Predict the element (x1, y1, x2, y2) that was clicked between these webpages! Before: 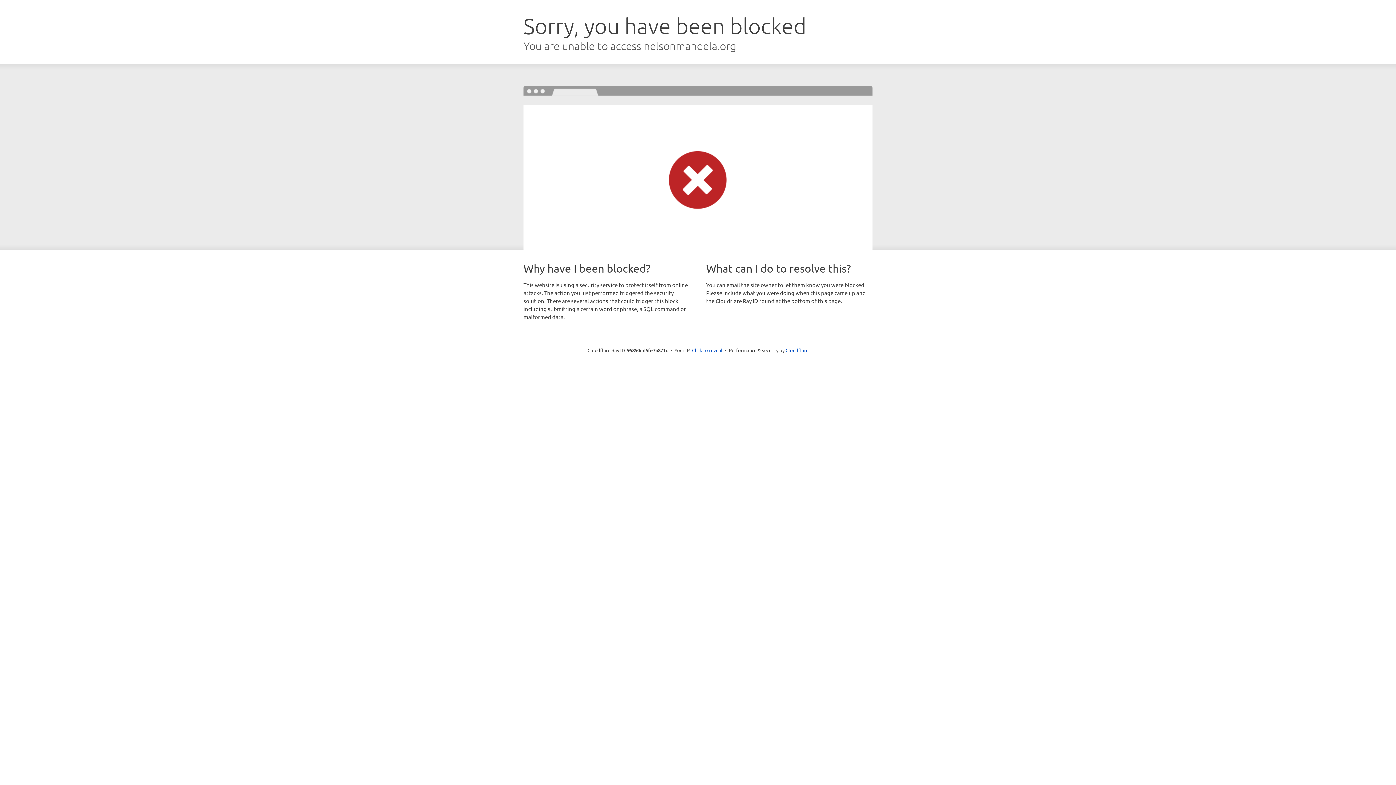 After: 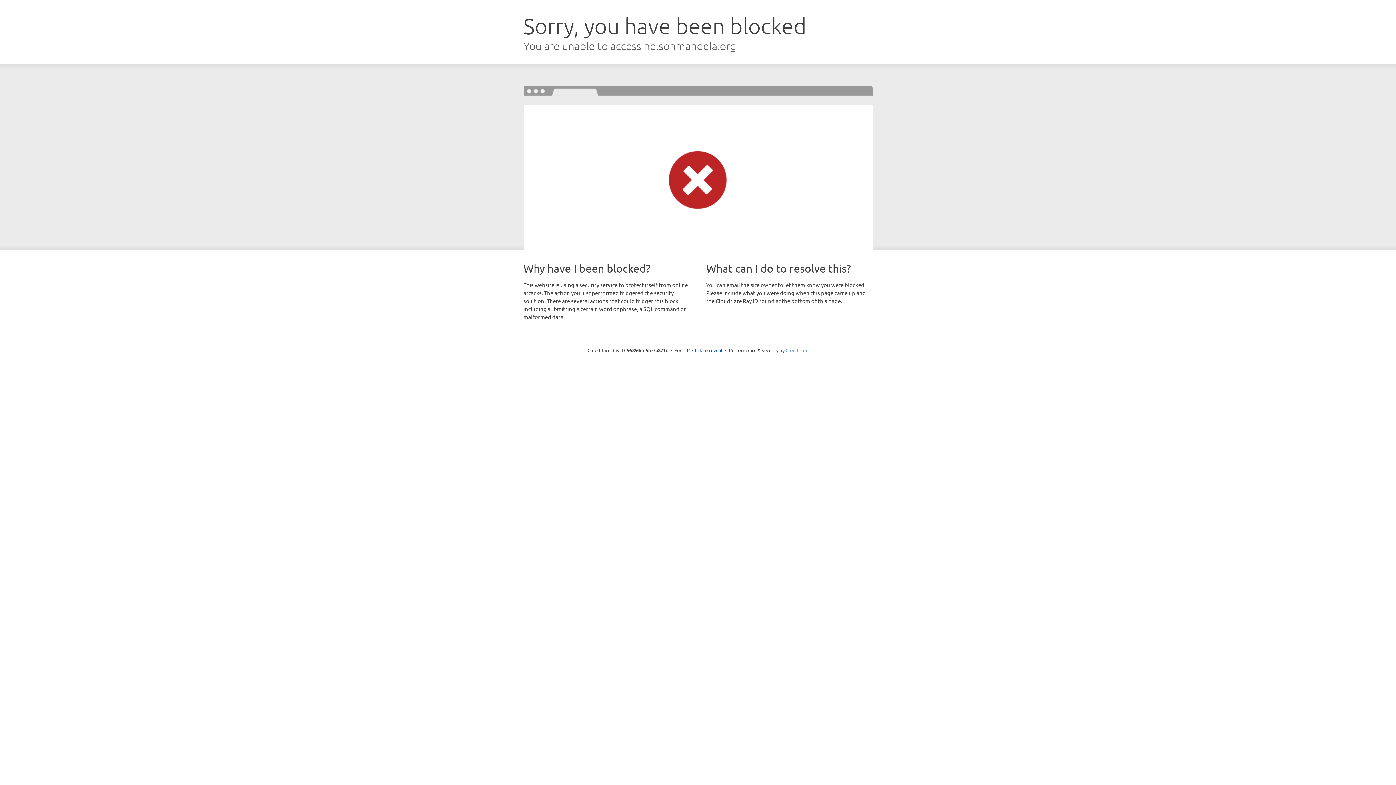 Action: bbox: (785, 347, 808, 353) label: Cloudflare